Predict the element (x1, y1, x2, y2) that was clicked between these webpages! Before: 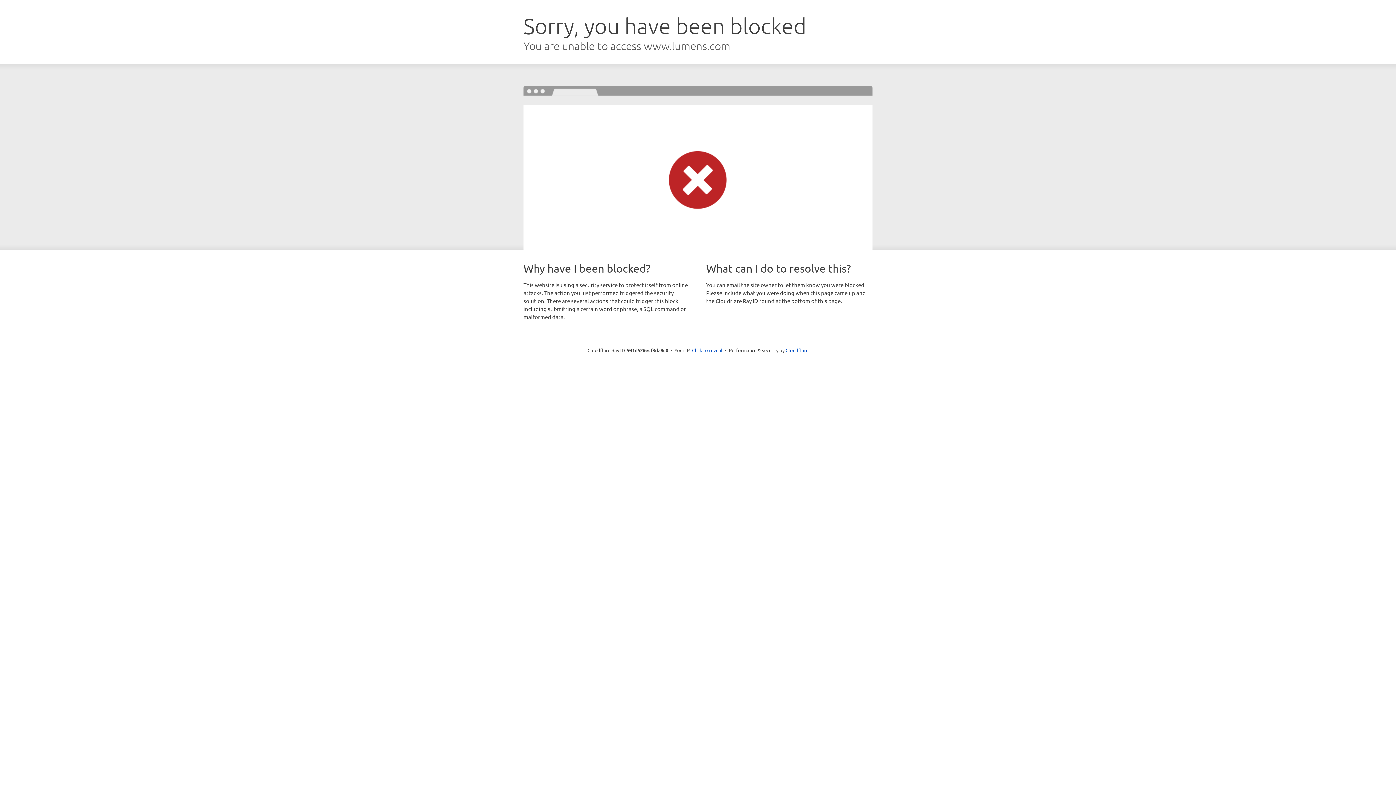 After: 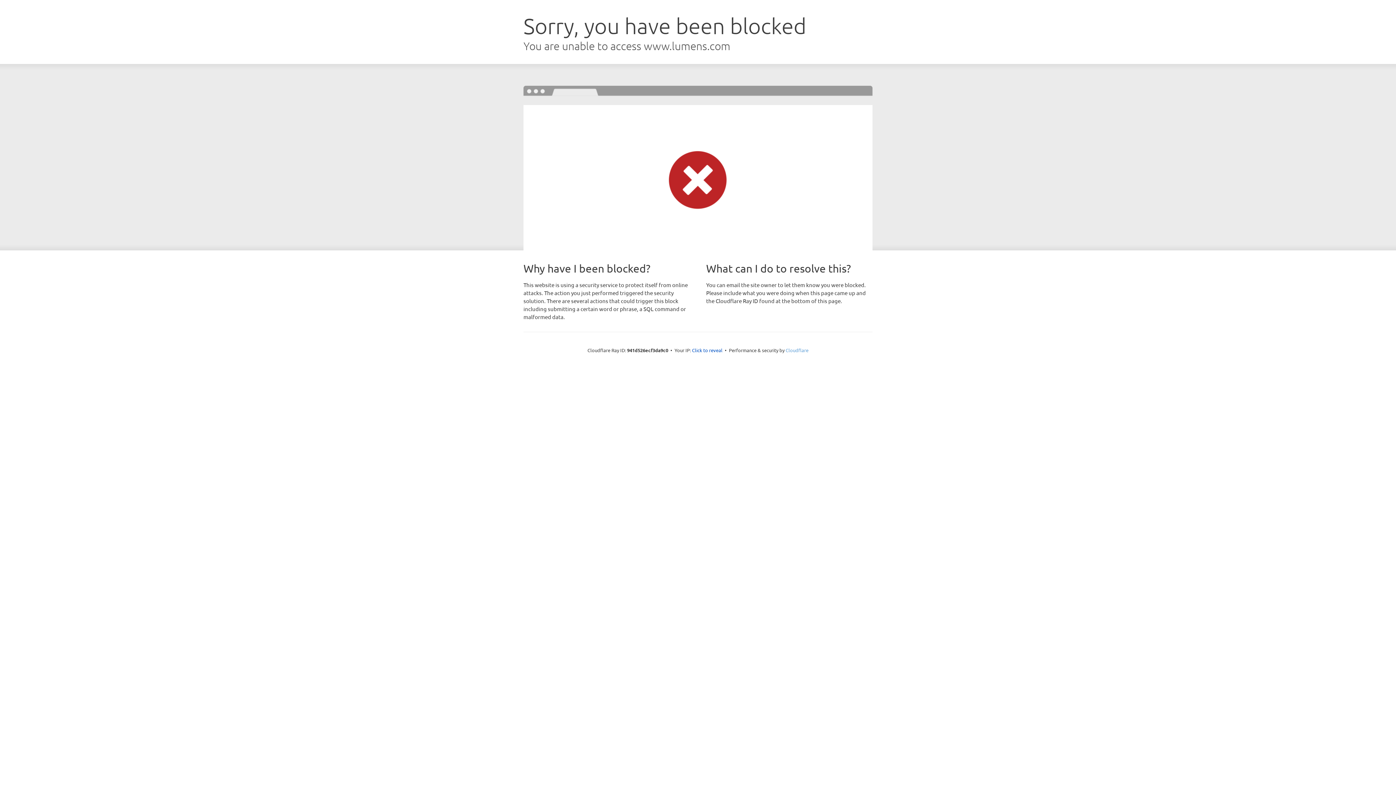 Action: bbox: (785, 347, 808, 353) label: Cloudflare